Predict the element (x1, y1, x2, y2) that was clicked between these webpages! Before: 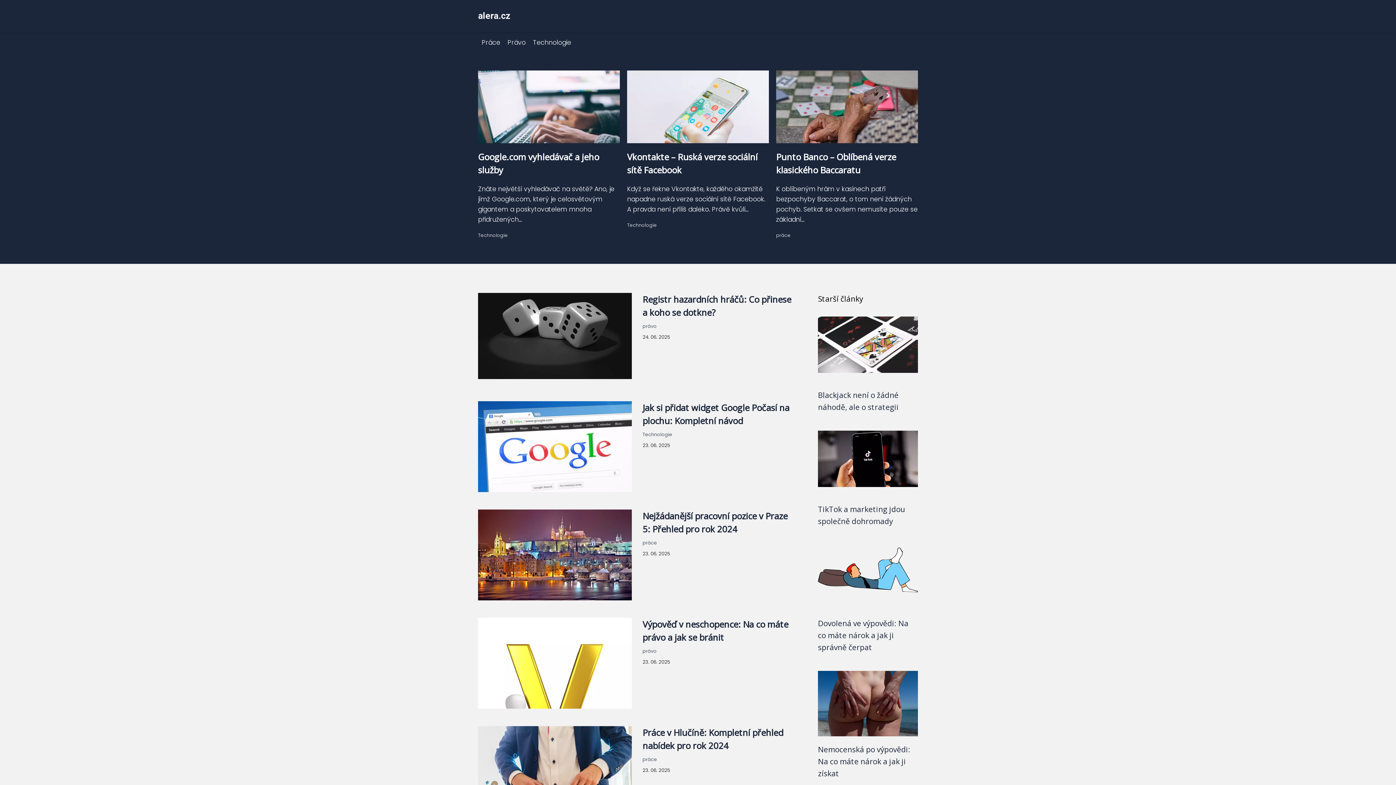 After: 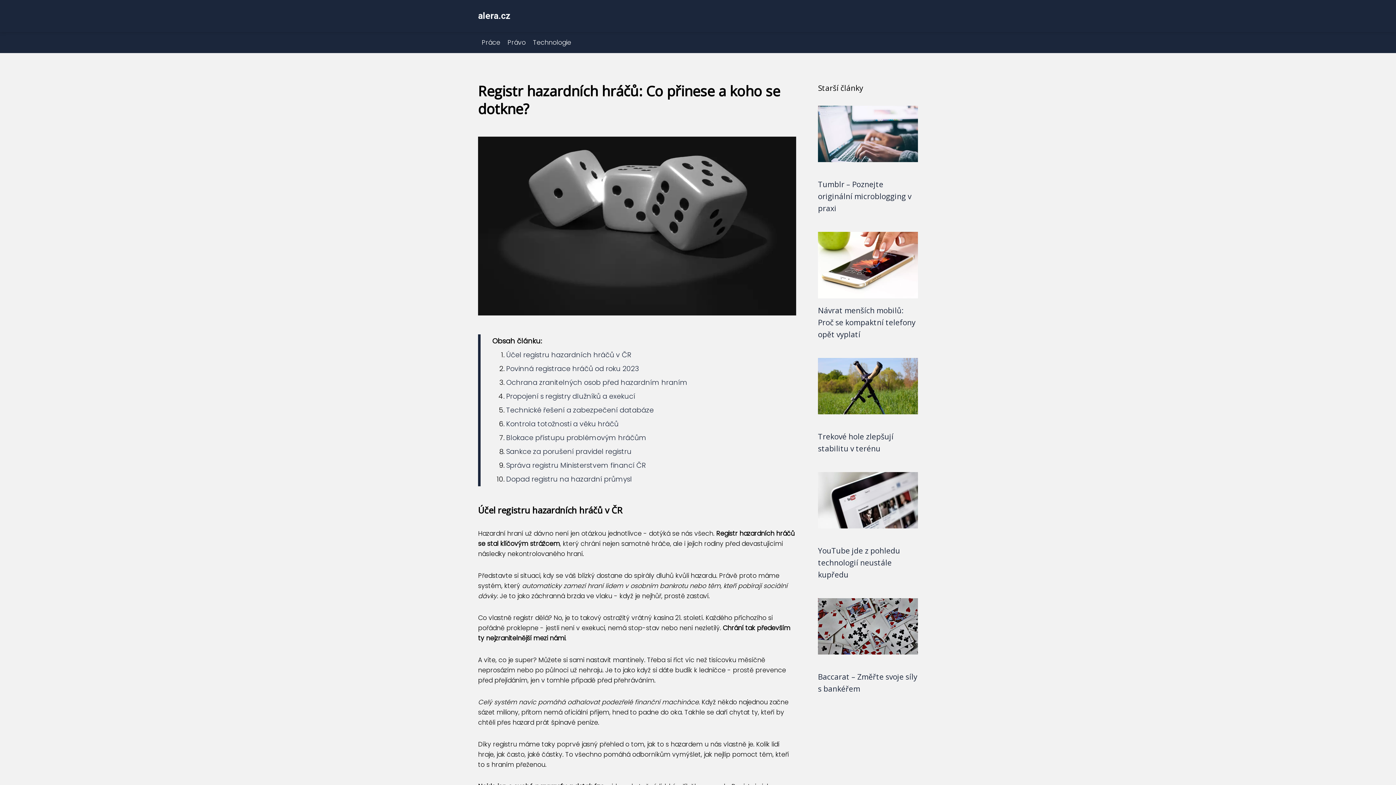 Action: bbox: (478, 331, 631, 340)